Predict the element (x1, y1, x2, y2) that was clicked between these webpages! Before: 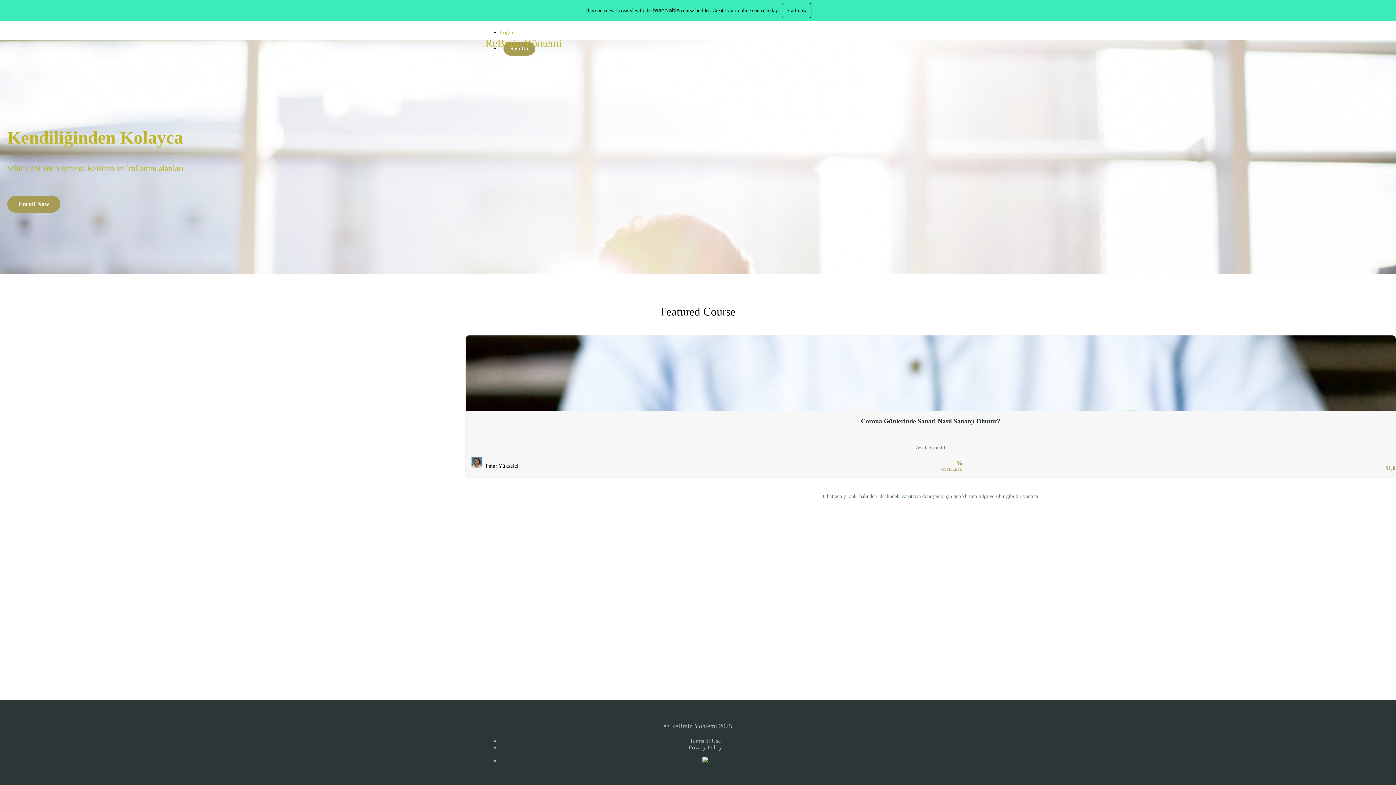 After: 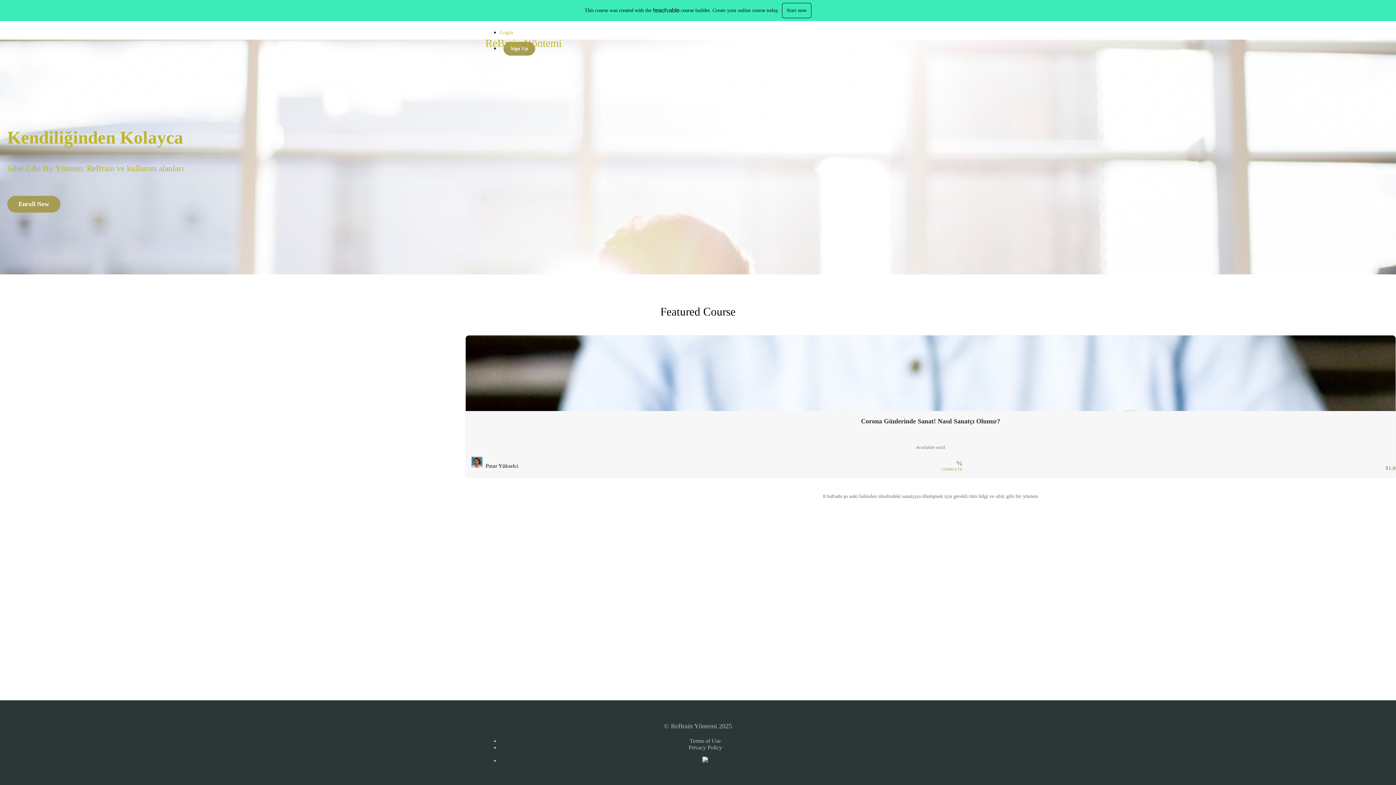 Action: bbox: (480, 26, 567, 59) label: ReBrain Yöntemi